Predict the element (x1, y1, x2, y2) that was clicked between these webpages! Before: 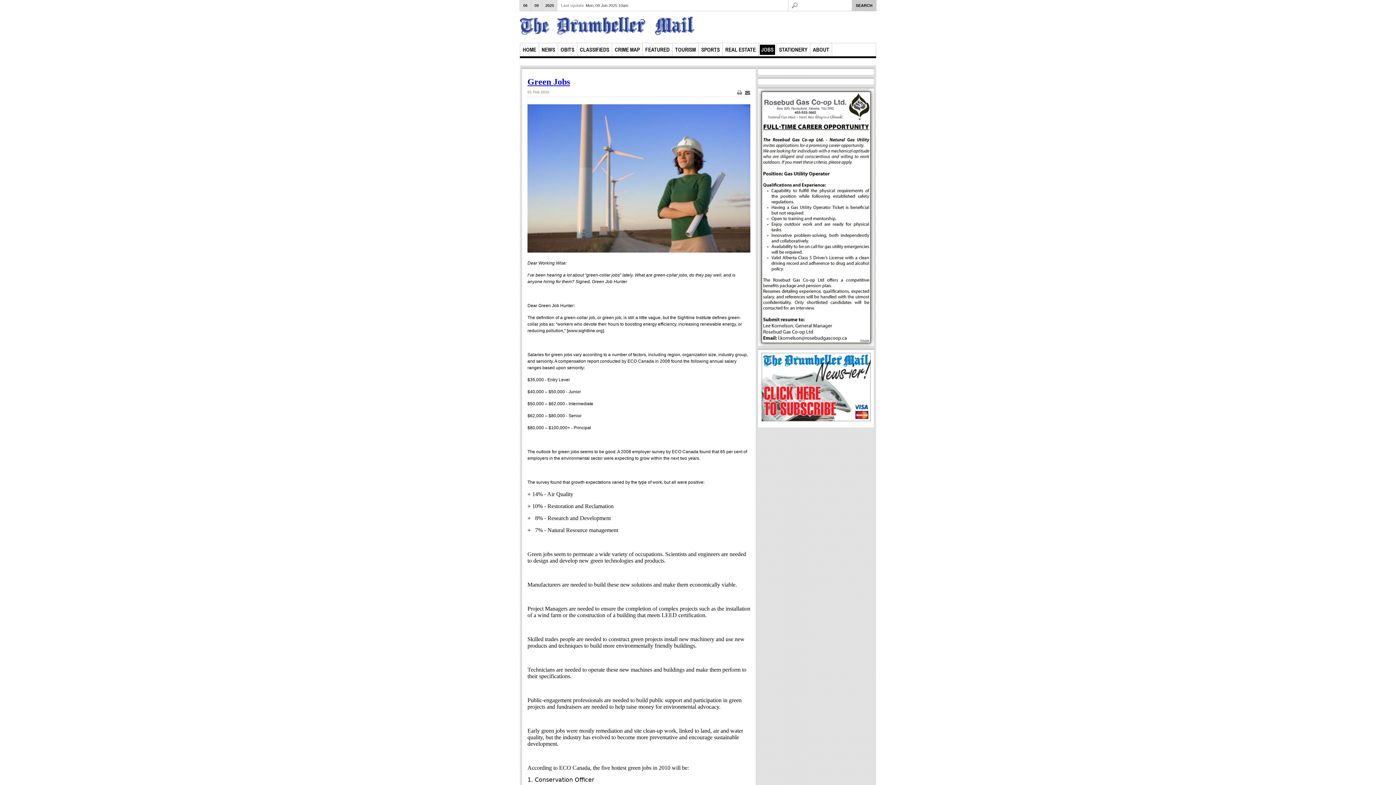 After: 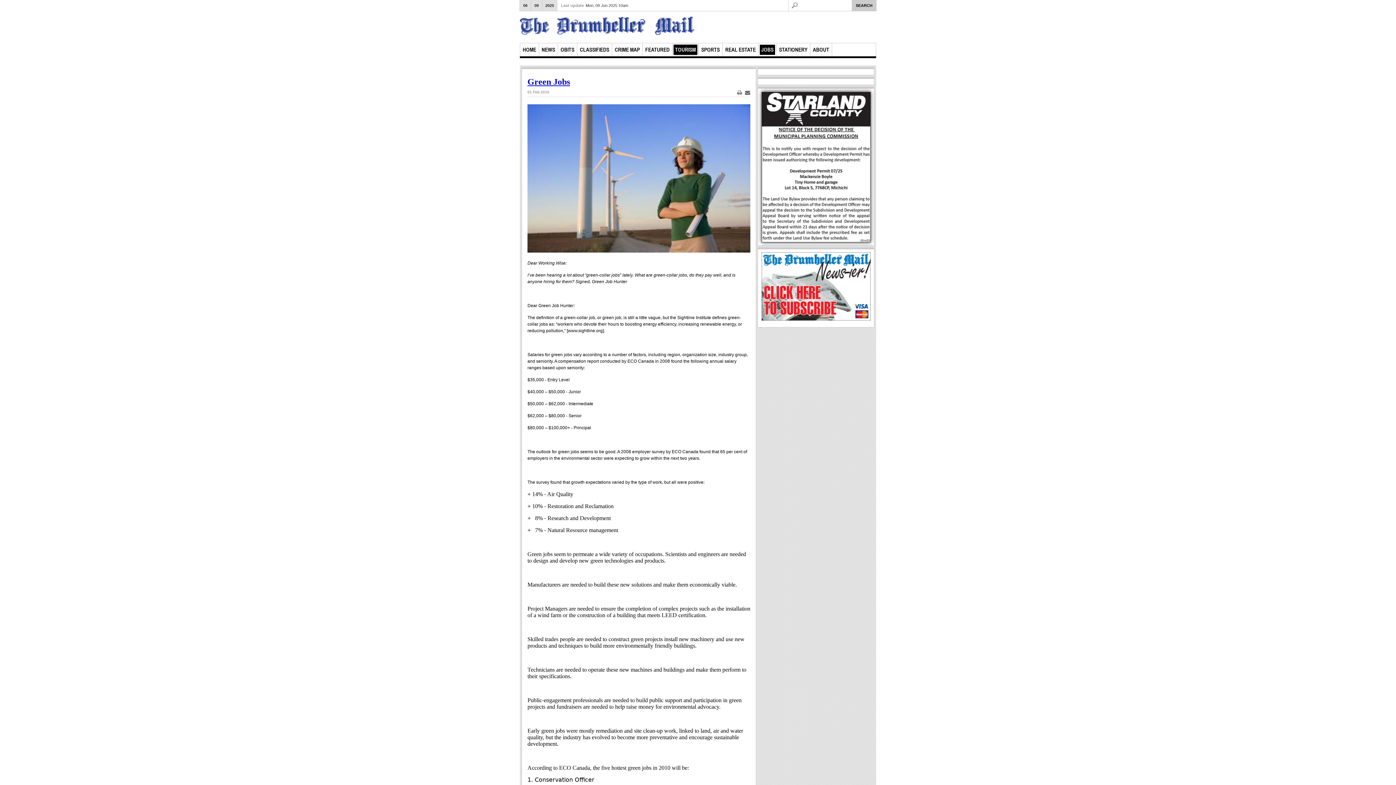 Action: bbox: (673, 44, 697, 54) label: TOURISM